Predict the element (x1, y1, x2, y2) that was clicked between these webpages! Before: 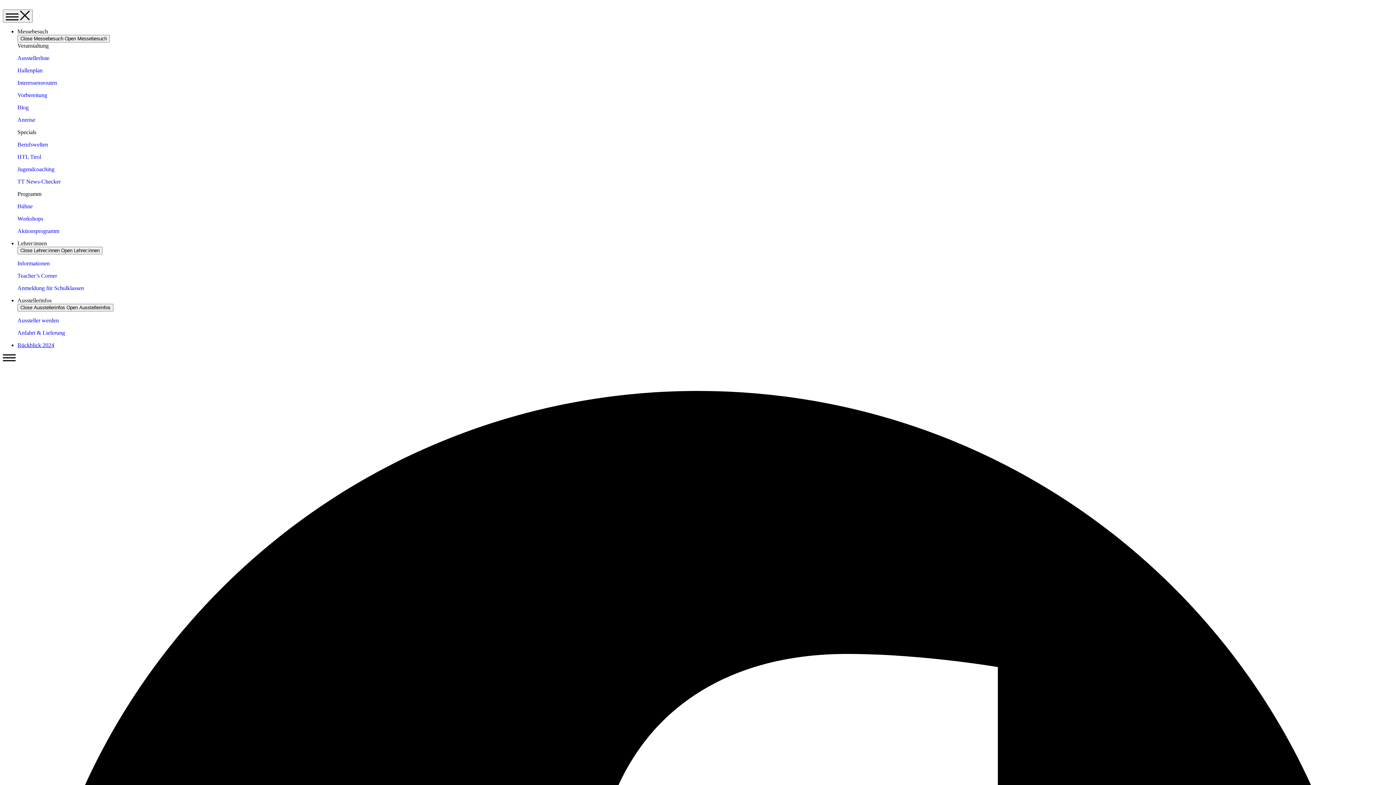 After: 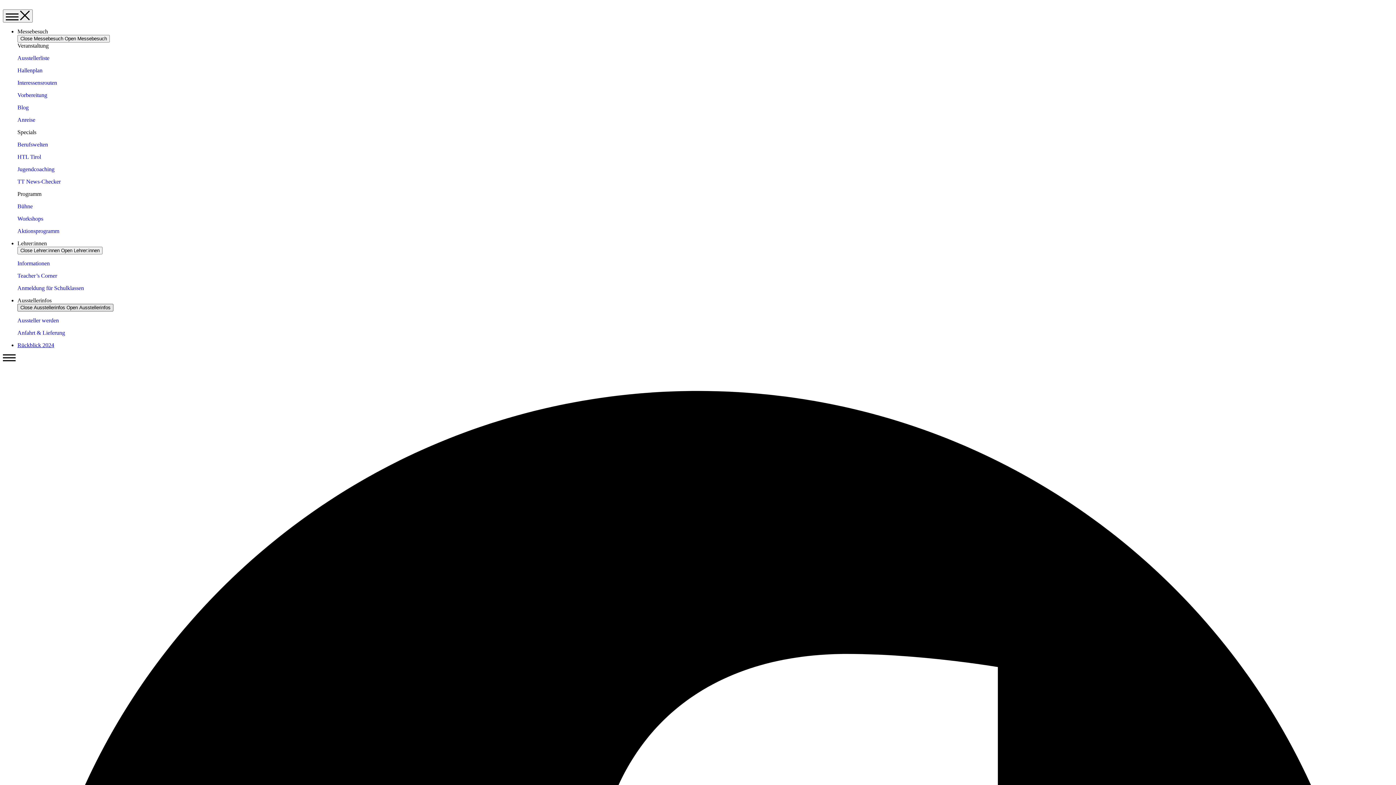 Action: bbox: (17, 303, 113, 311) label: Close Ausstellerinfos Open Ausstellerinfos